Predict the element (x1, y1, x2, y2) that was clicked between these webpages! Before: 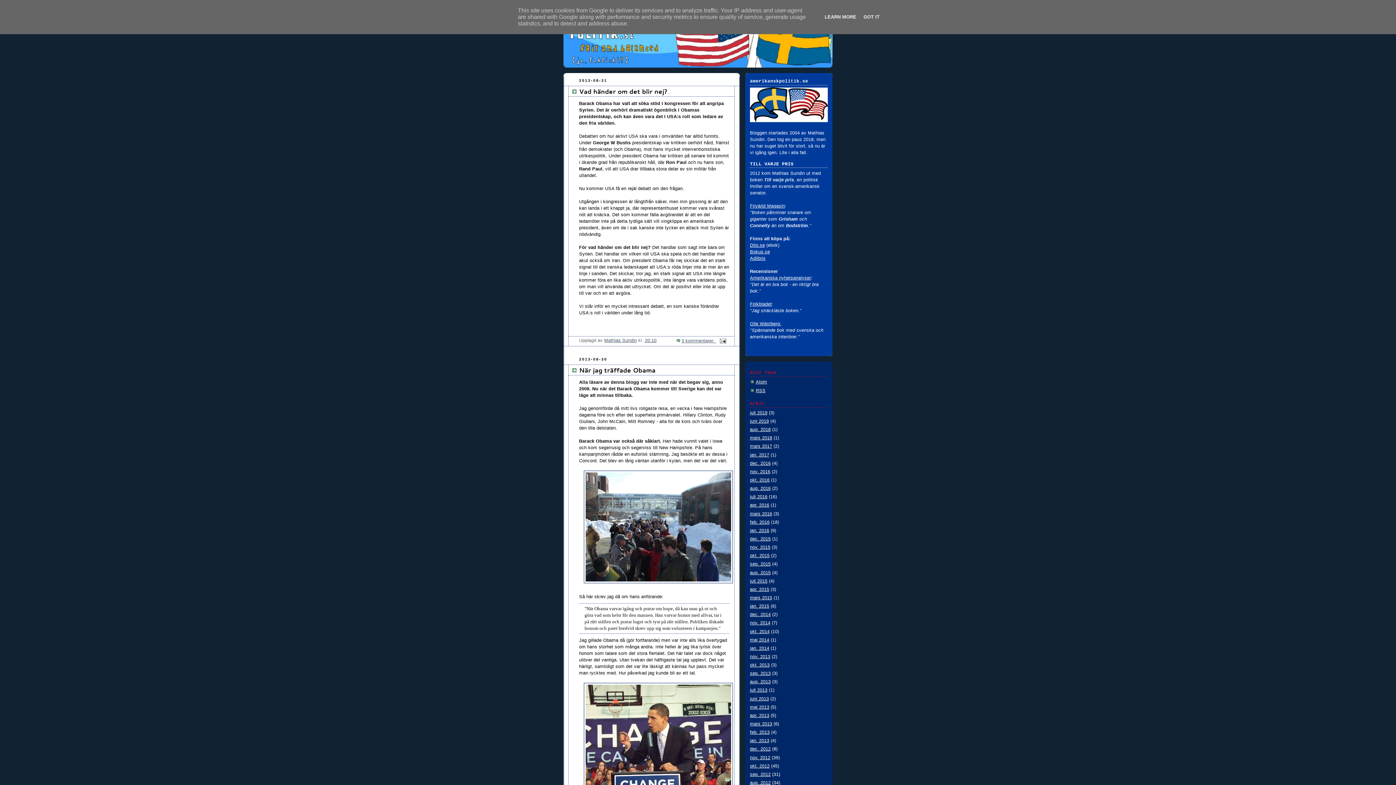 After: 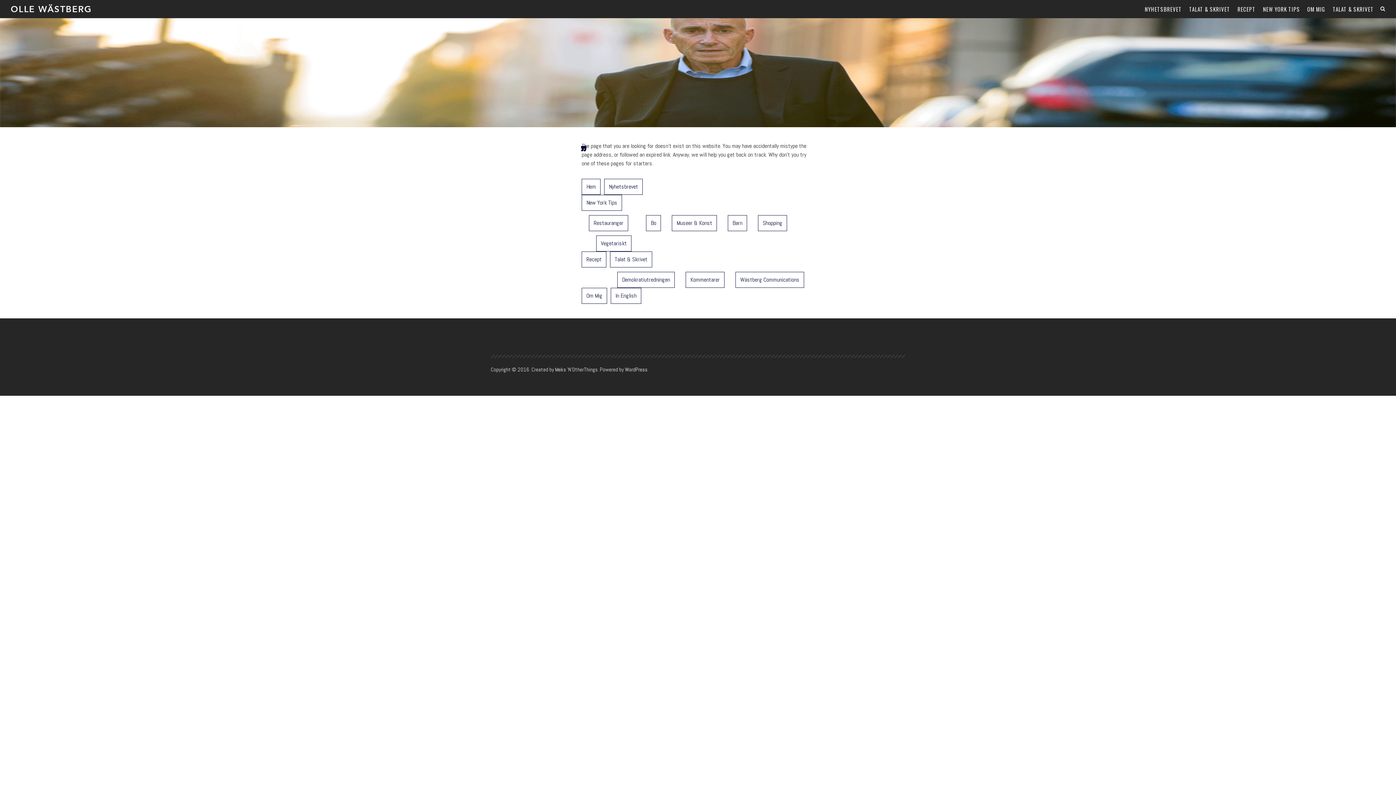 Action: bbox: (750, 321, 781, 326) label: Olle Wästberg: